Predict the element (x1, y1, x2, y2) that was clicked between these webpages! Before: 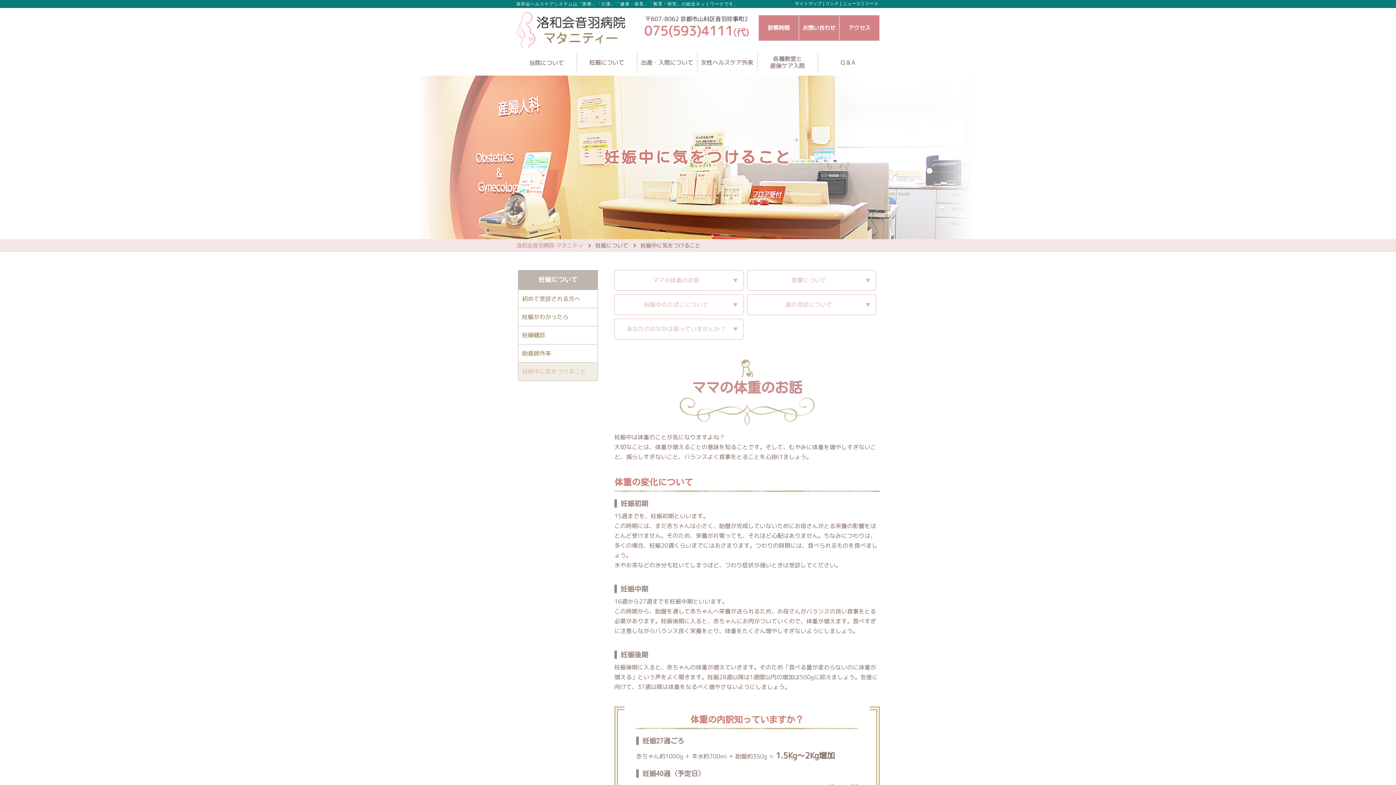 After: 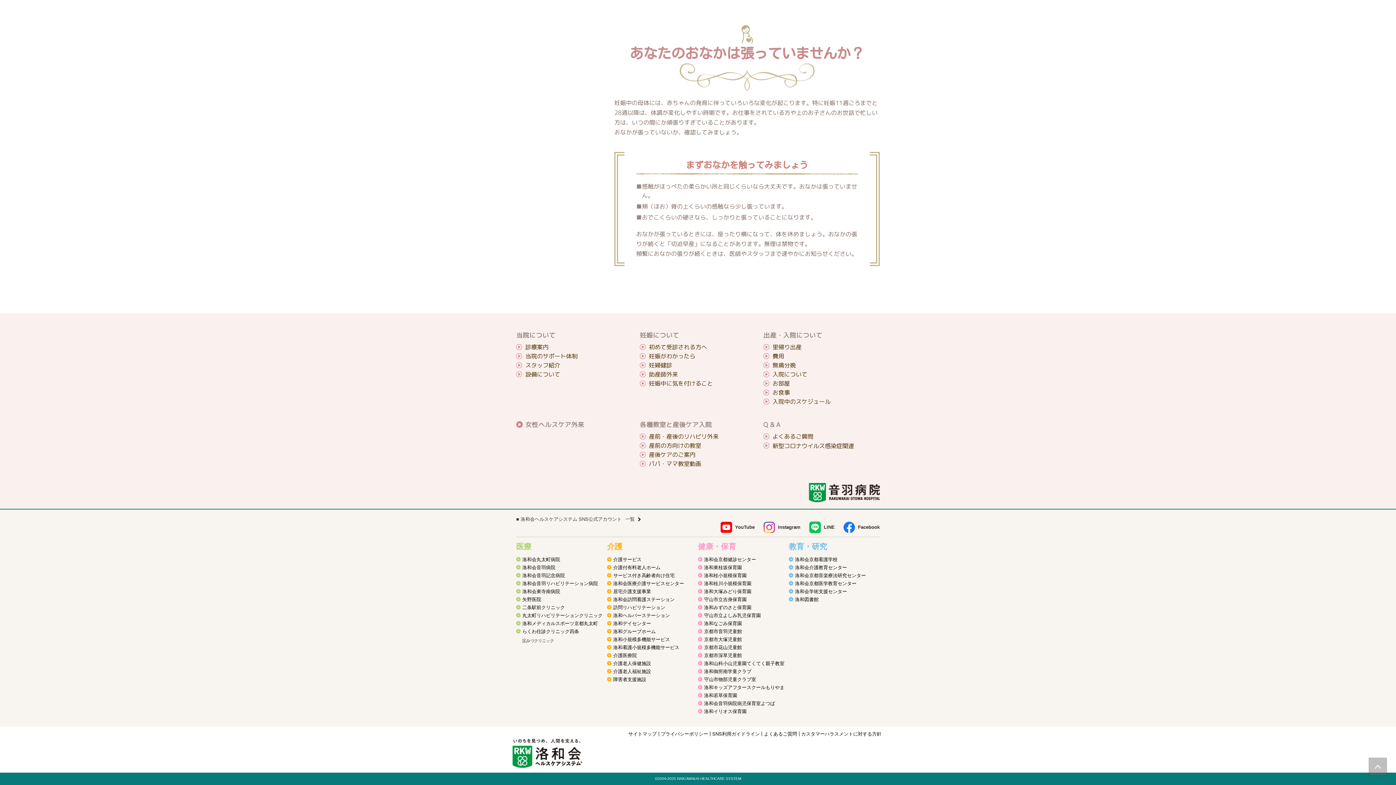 Action: label: あなたのおなかは張っていませんか？ bbox: (614, 318, 743, 339)